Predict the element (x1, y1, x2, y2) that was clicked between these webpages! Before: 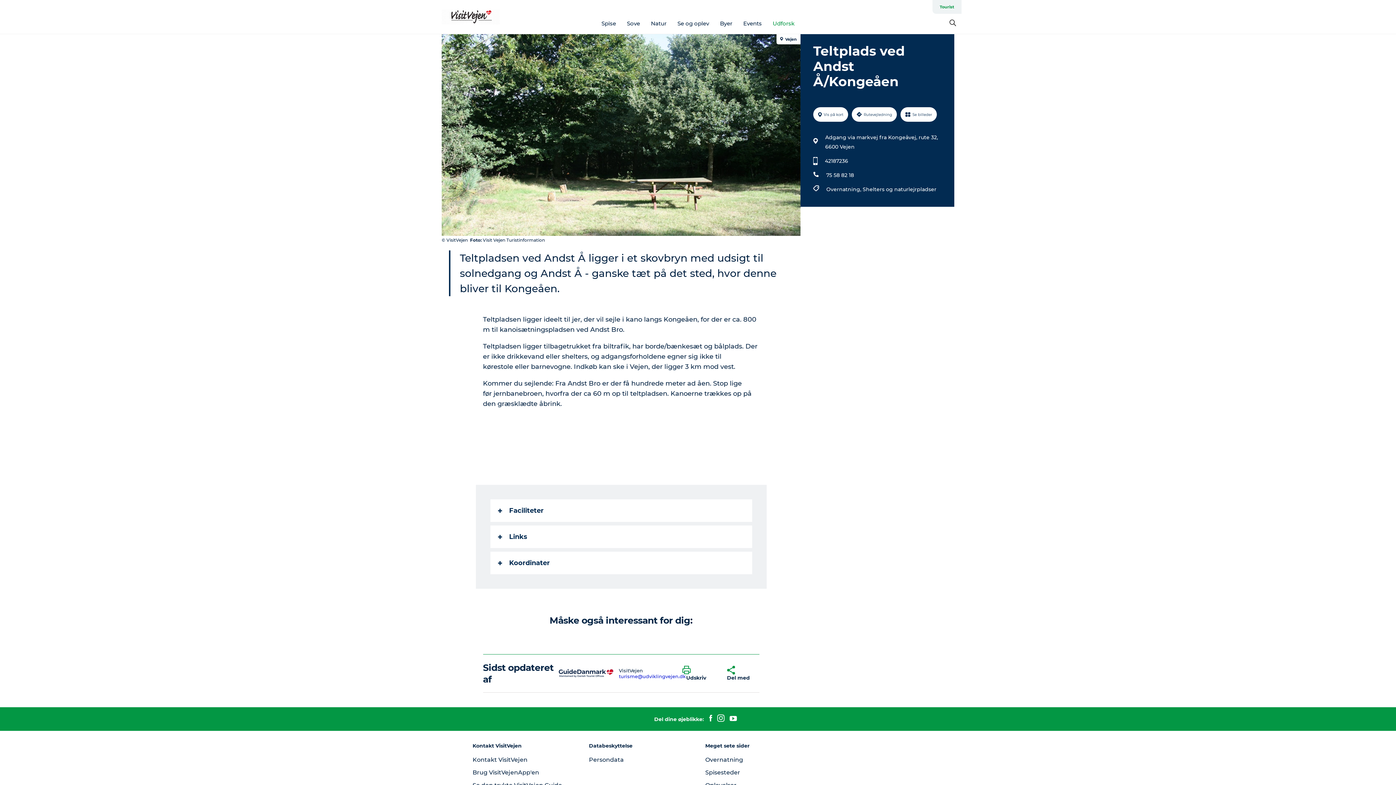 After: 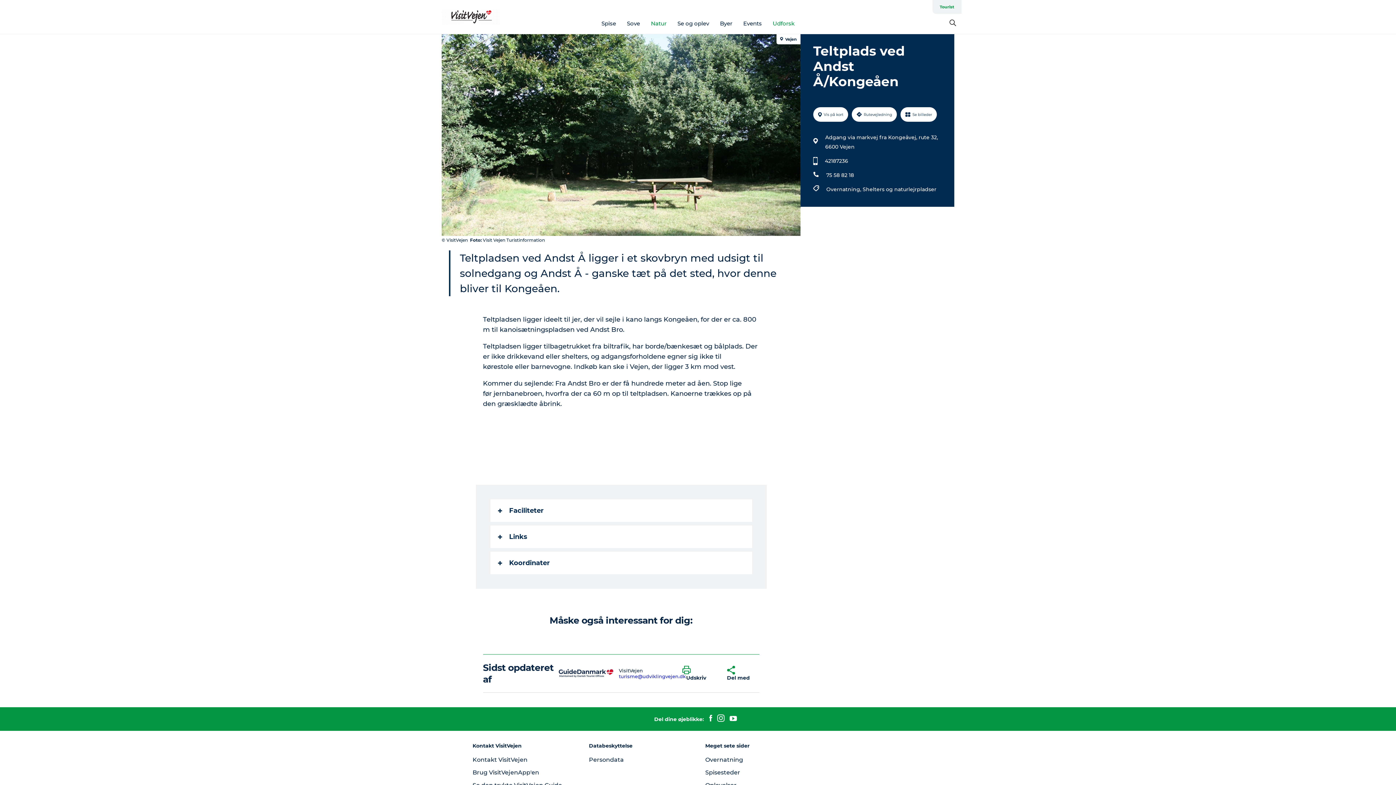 Action: label: Natur bbox: (651, 19, 666, 26)